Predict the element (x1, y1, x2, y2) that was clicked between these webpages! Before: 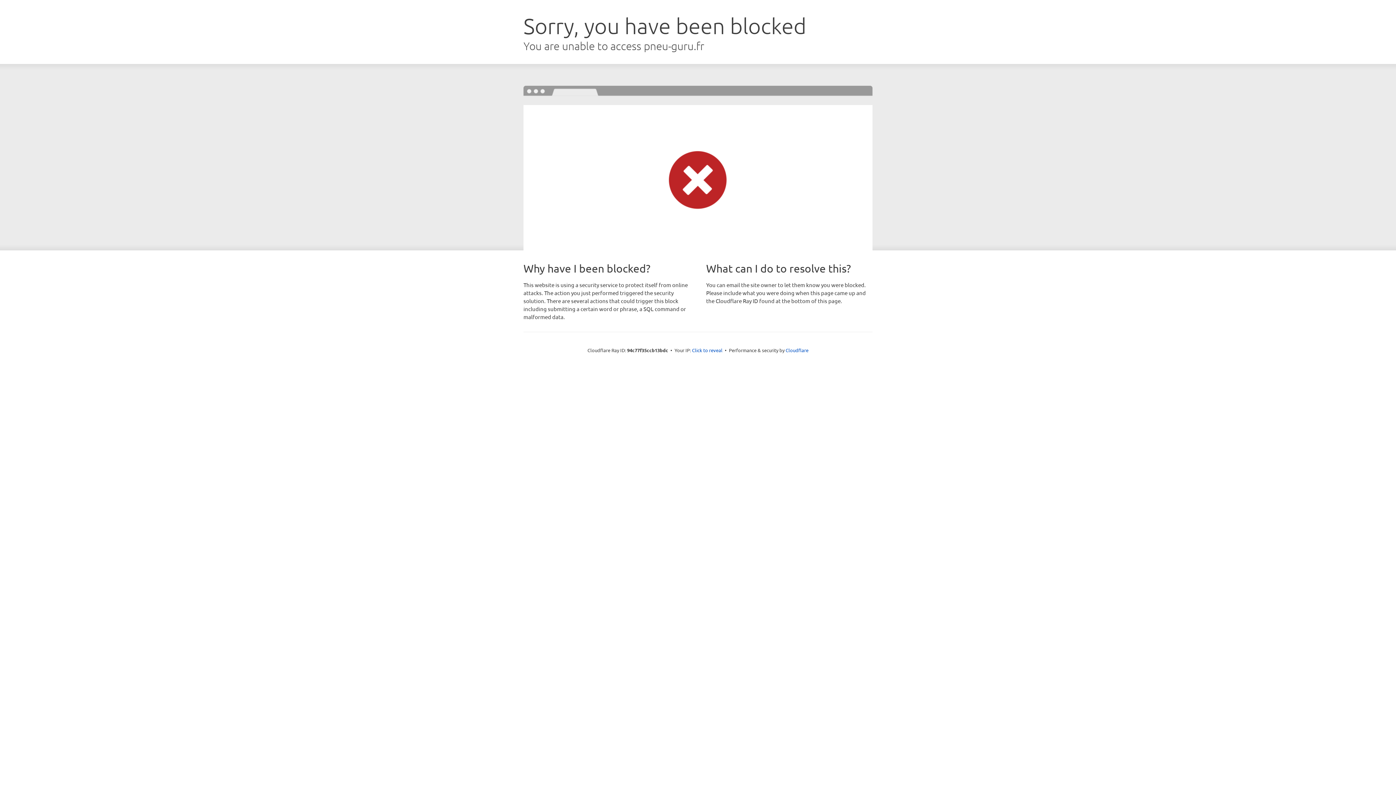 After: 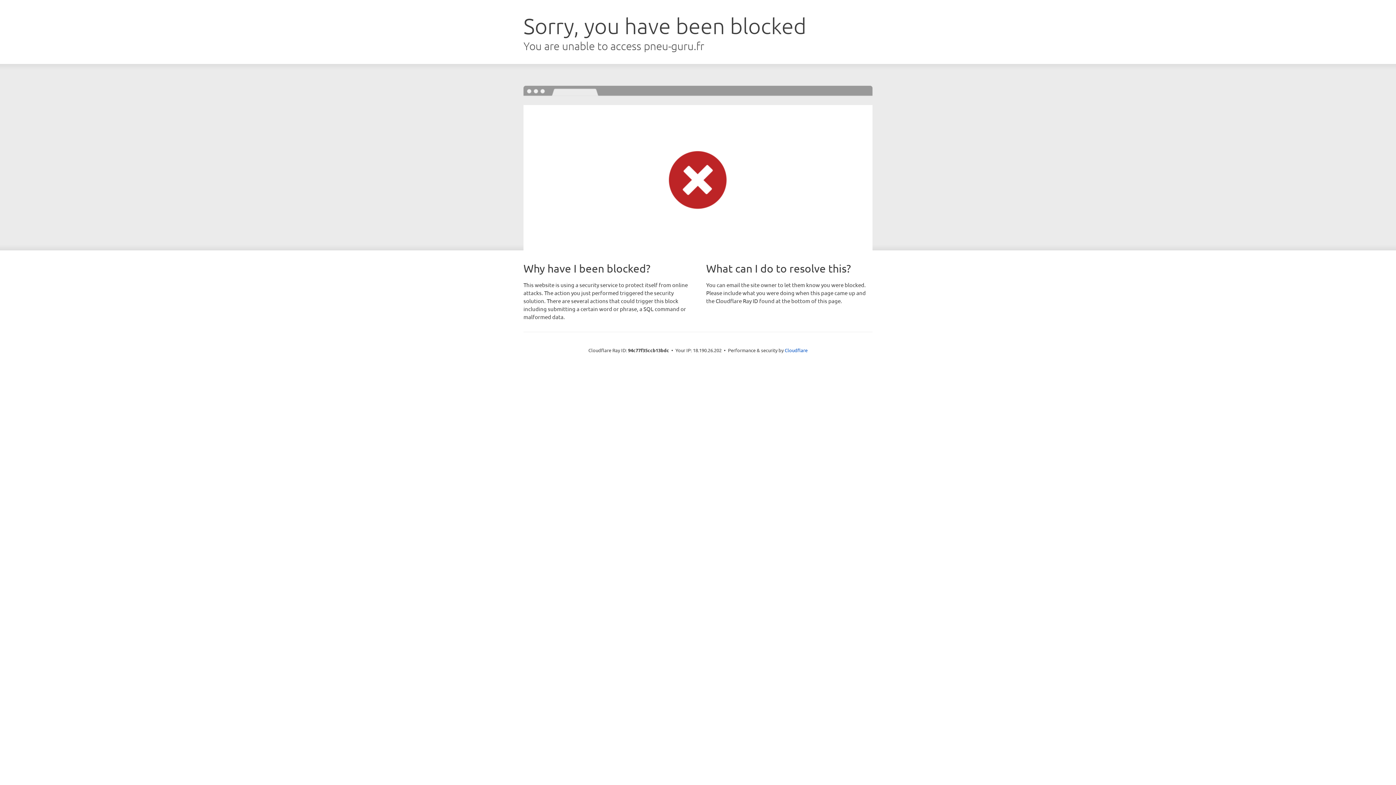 Action: label: Click to reveal bbox: (692, 346, 722, 353)